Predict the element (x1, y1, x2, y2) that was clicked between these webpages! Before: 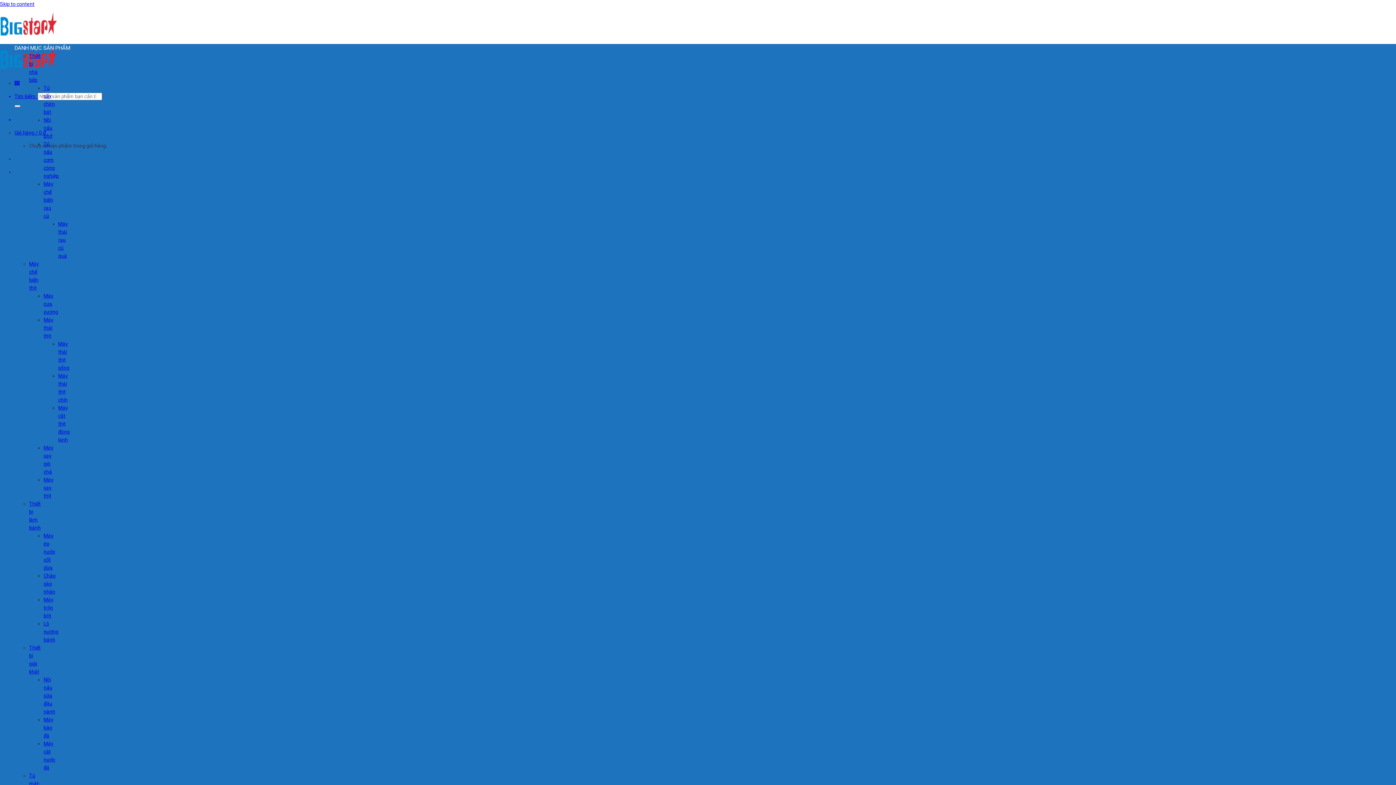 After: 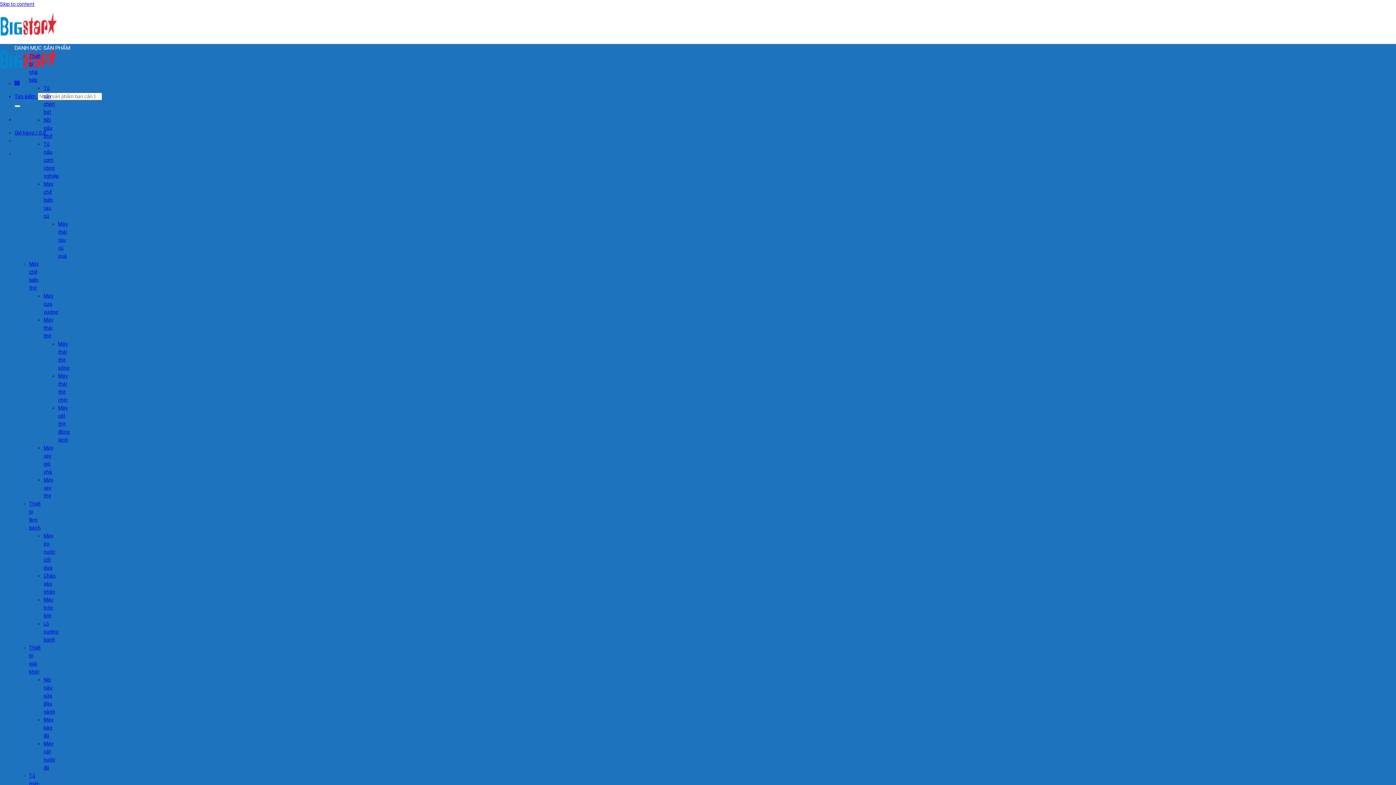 Action: label: Giỏ hàng / 0 đ bbox: (14, 129, 45, 135)